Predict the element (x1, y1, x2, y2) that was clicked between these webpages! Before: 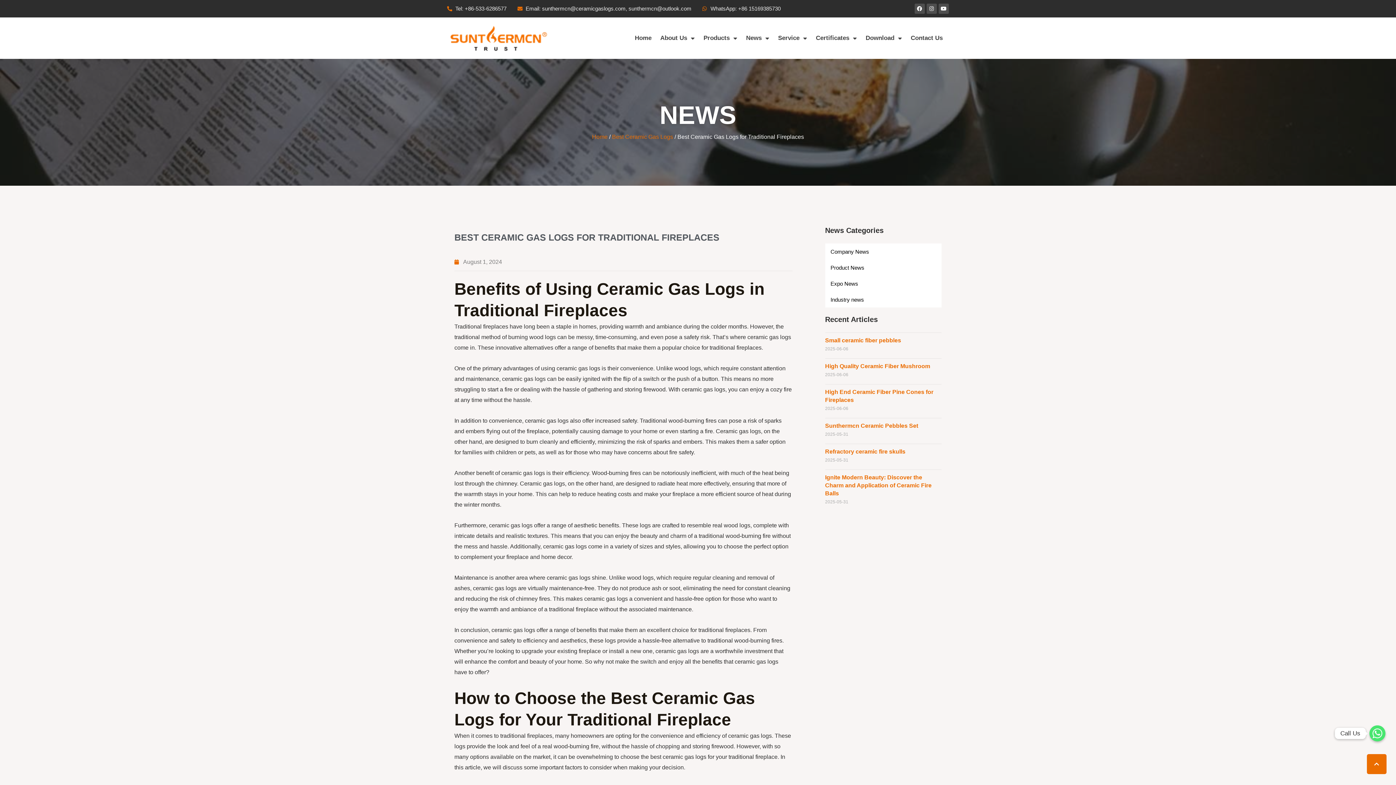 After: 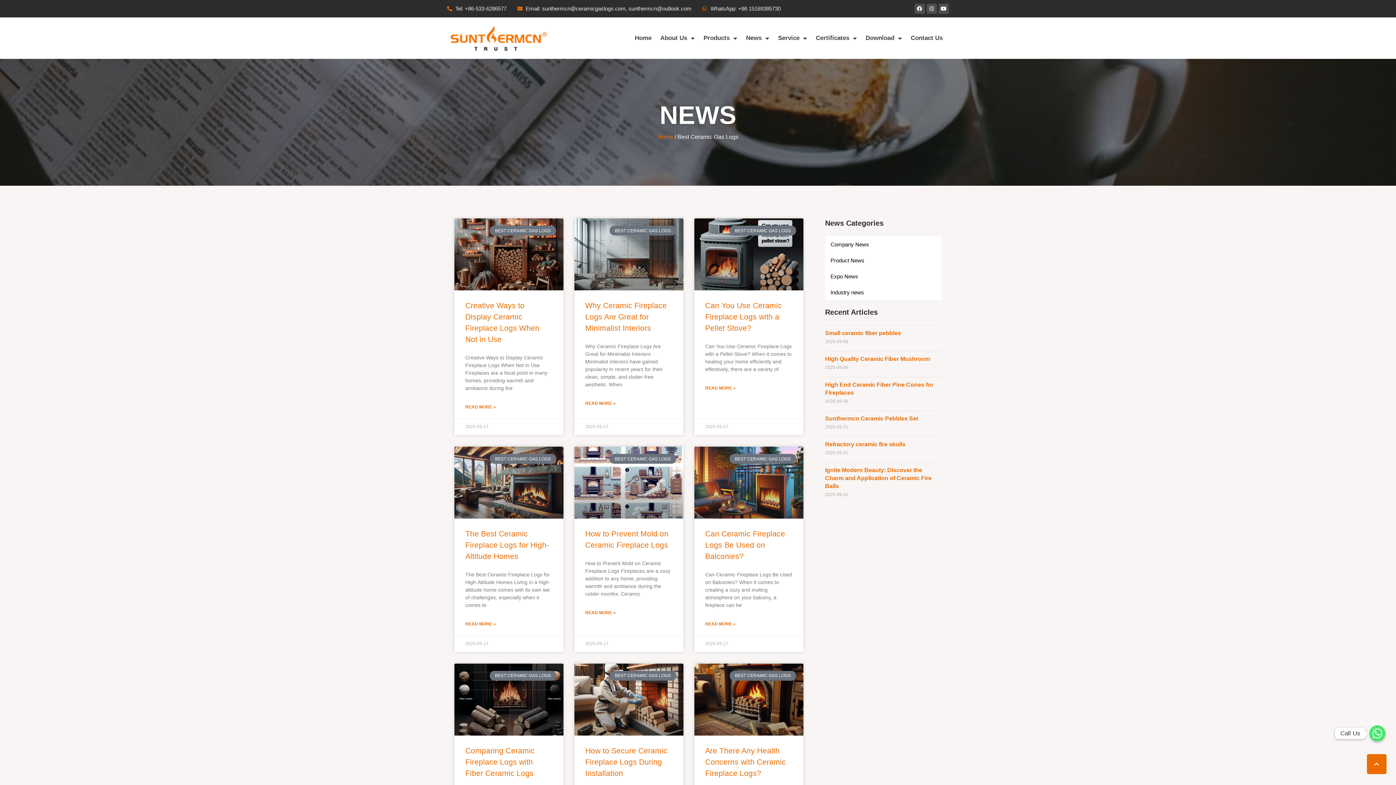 Action: bbox: (612, 133, 673, 140) label: Best Ceramic Gas Logs